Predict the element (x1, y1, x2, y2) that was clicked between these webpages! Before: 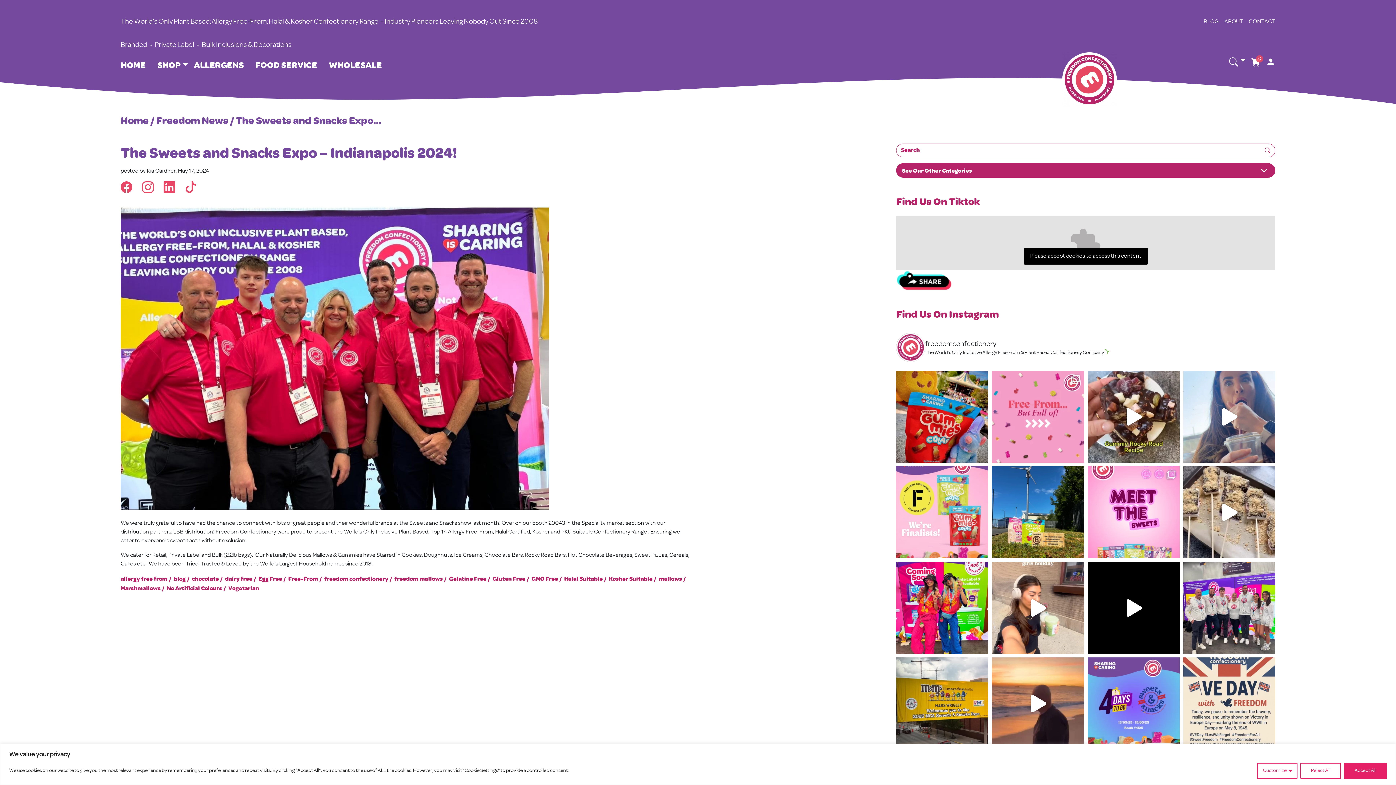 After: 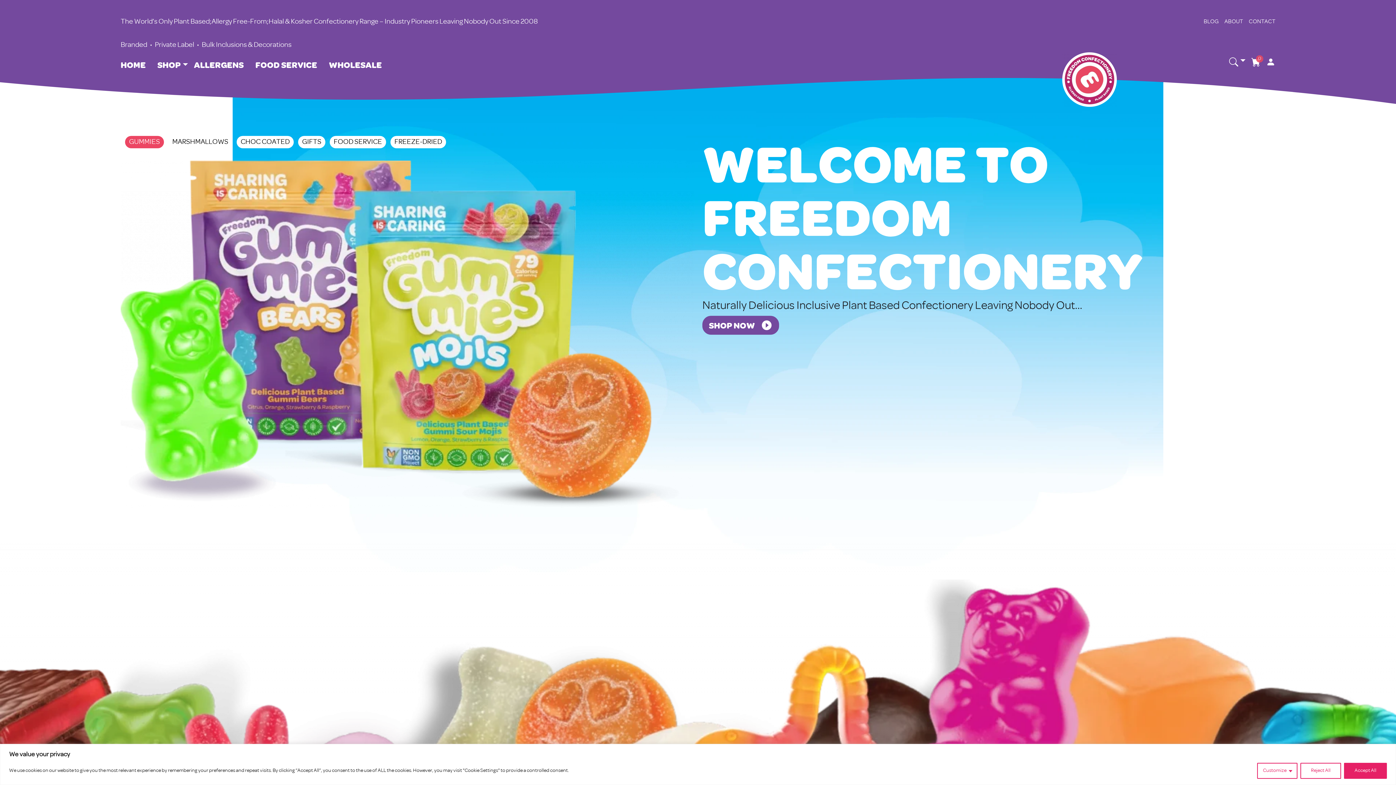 Action: bbox: (120, 113, 148, 127) label: Home